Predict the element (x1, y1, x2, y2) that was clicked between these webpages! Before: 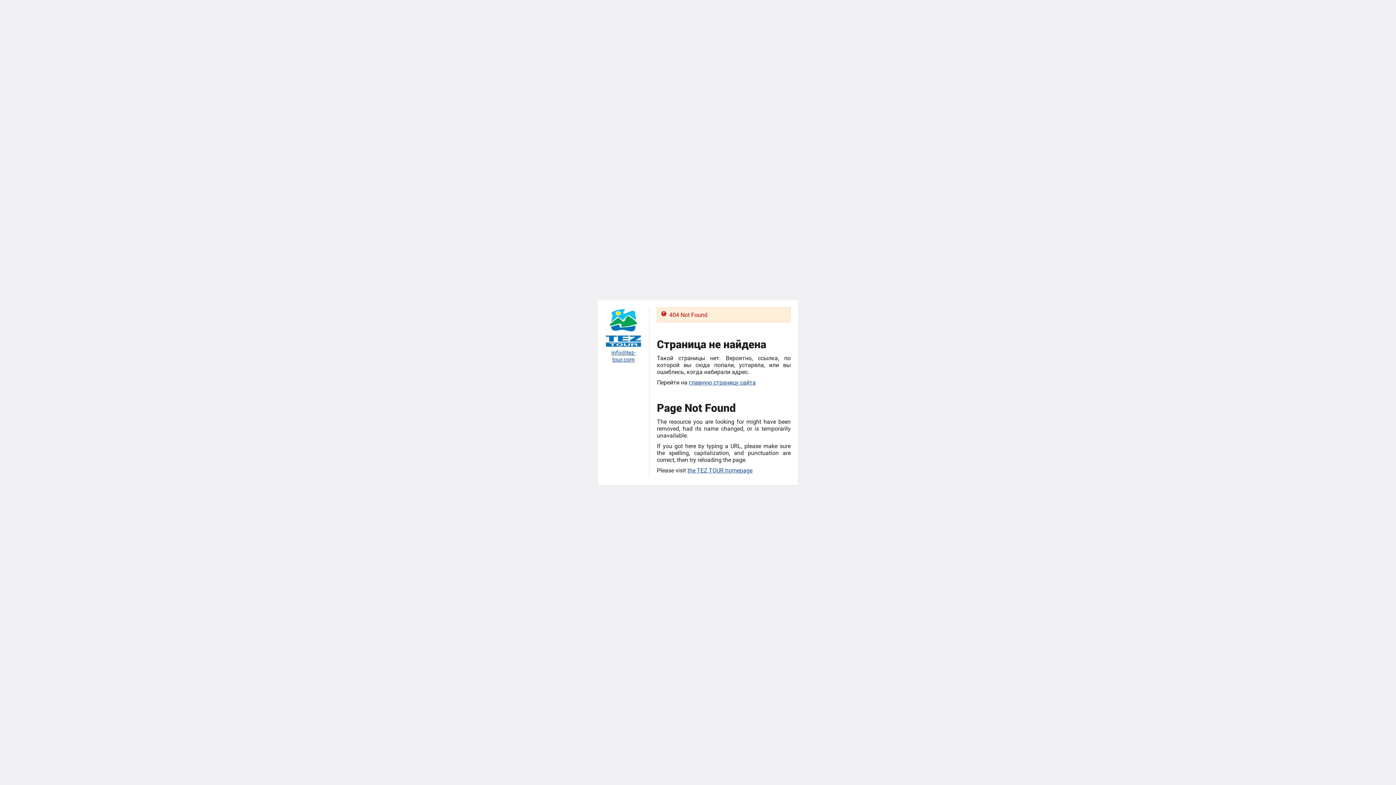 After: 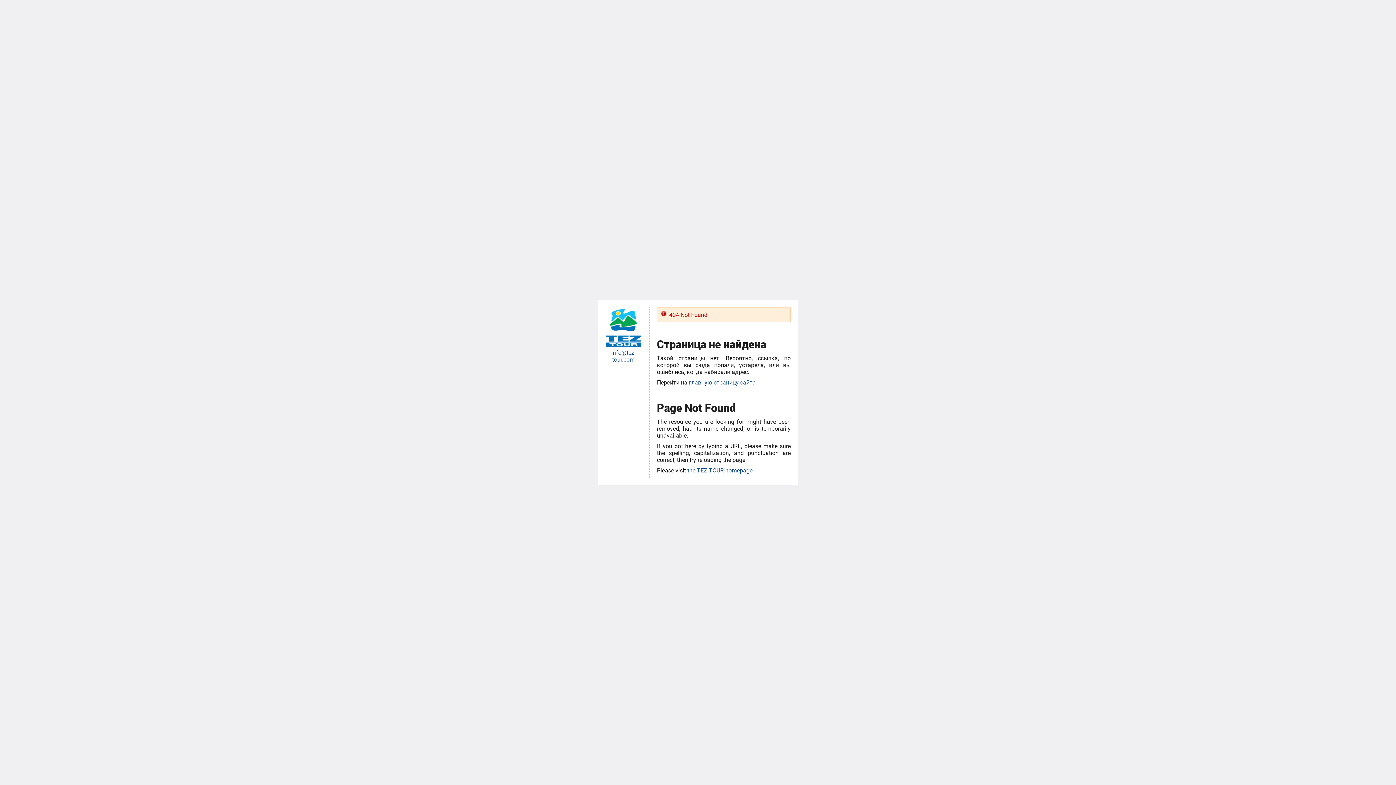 Action: label: info@tez-tour.com bbox: (611, 349, 635, 363)